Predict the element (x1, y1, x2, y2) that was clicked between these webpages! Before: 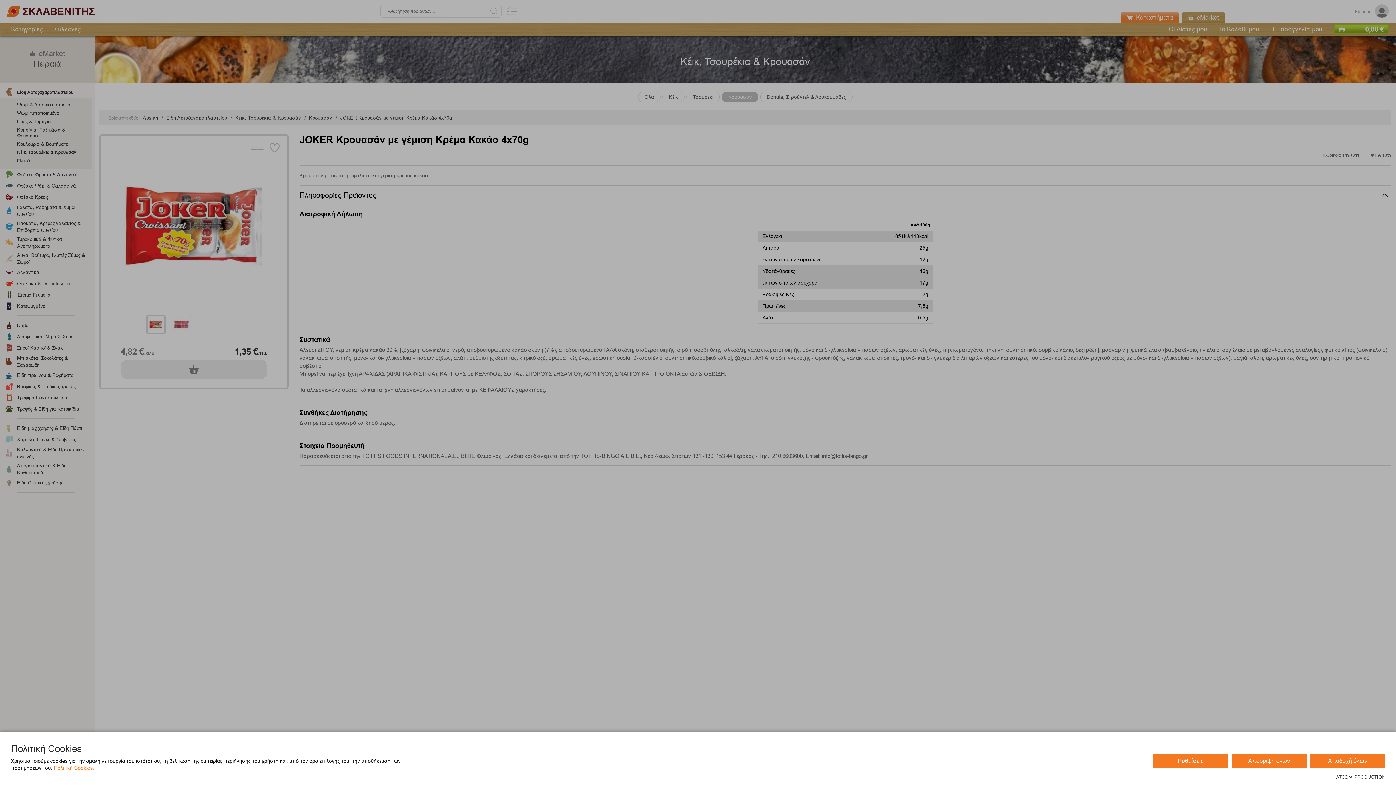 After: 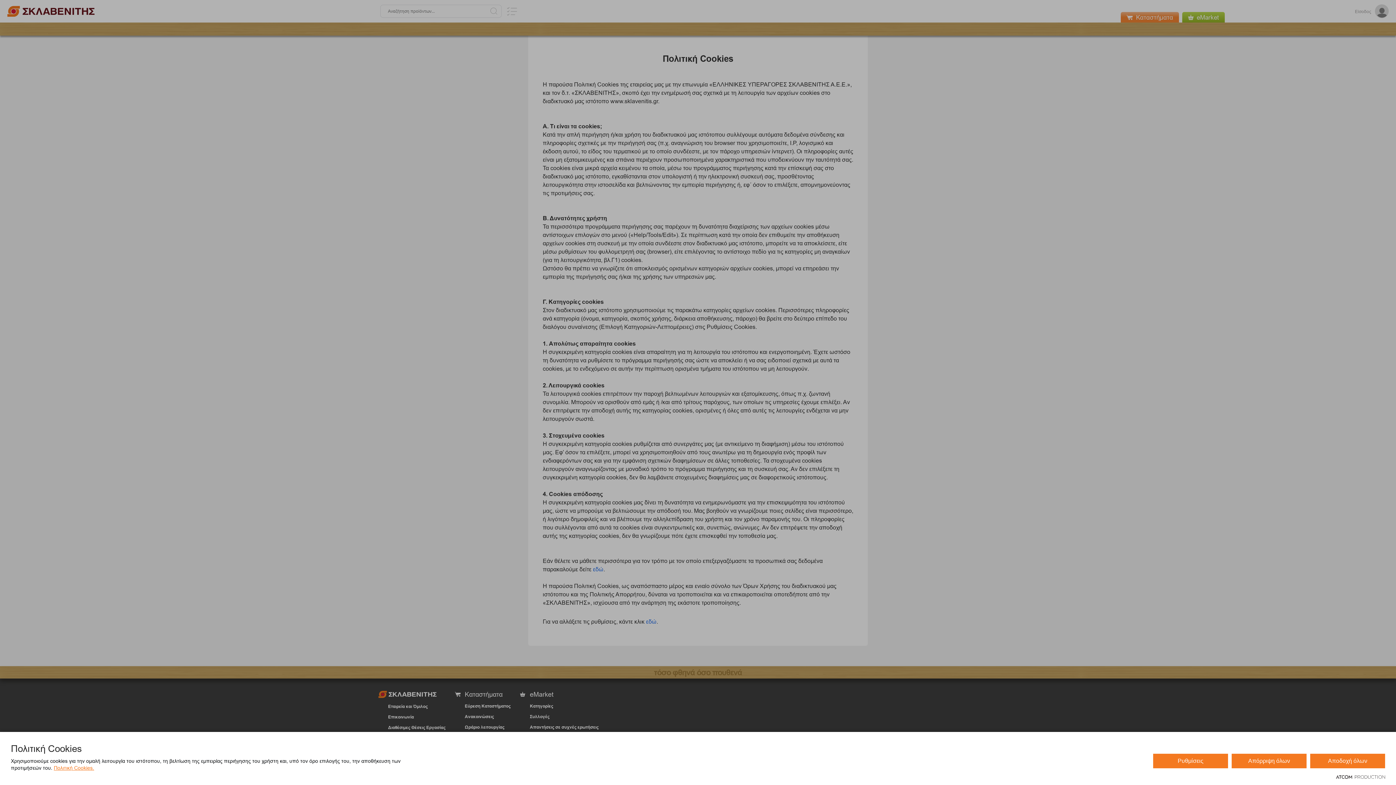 Action: bbox: (53, 765, 94, 771) label: Πολιτική Cookies.